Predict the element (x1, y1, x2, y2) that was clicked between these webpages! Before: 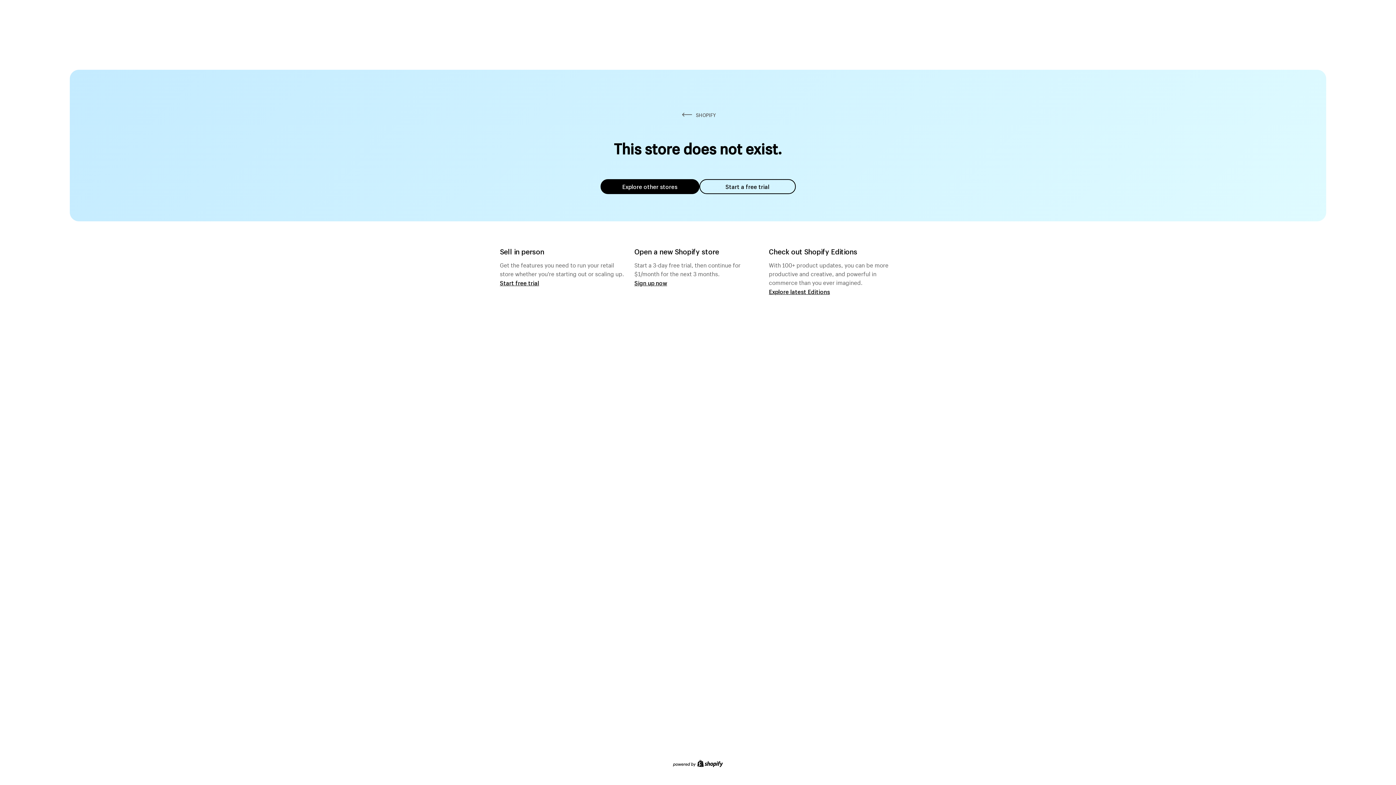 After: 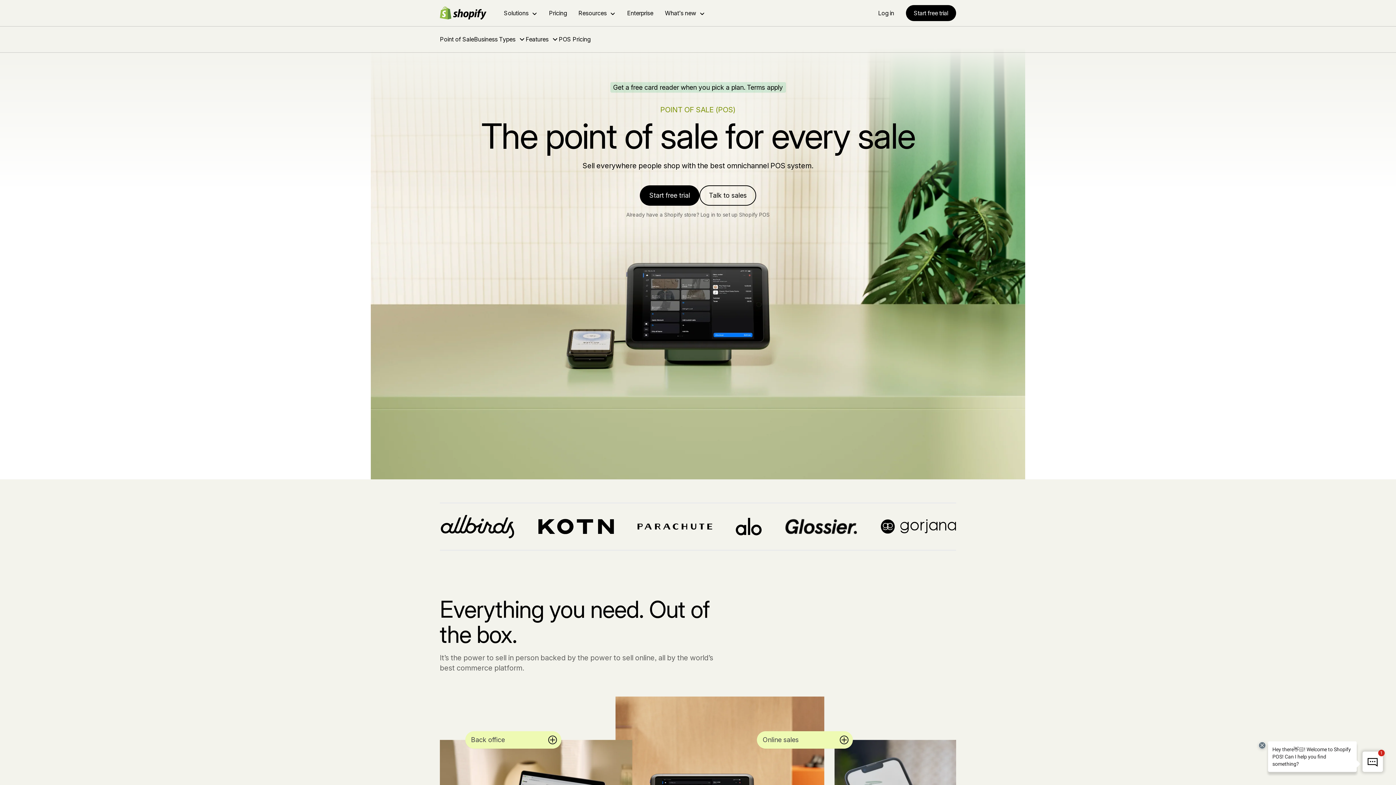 Action: label: Start free trial bbox: (500, 279, 539, 286)